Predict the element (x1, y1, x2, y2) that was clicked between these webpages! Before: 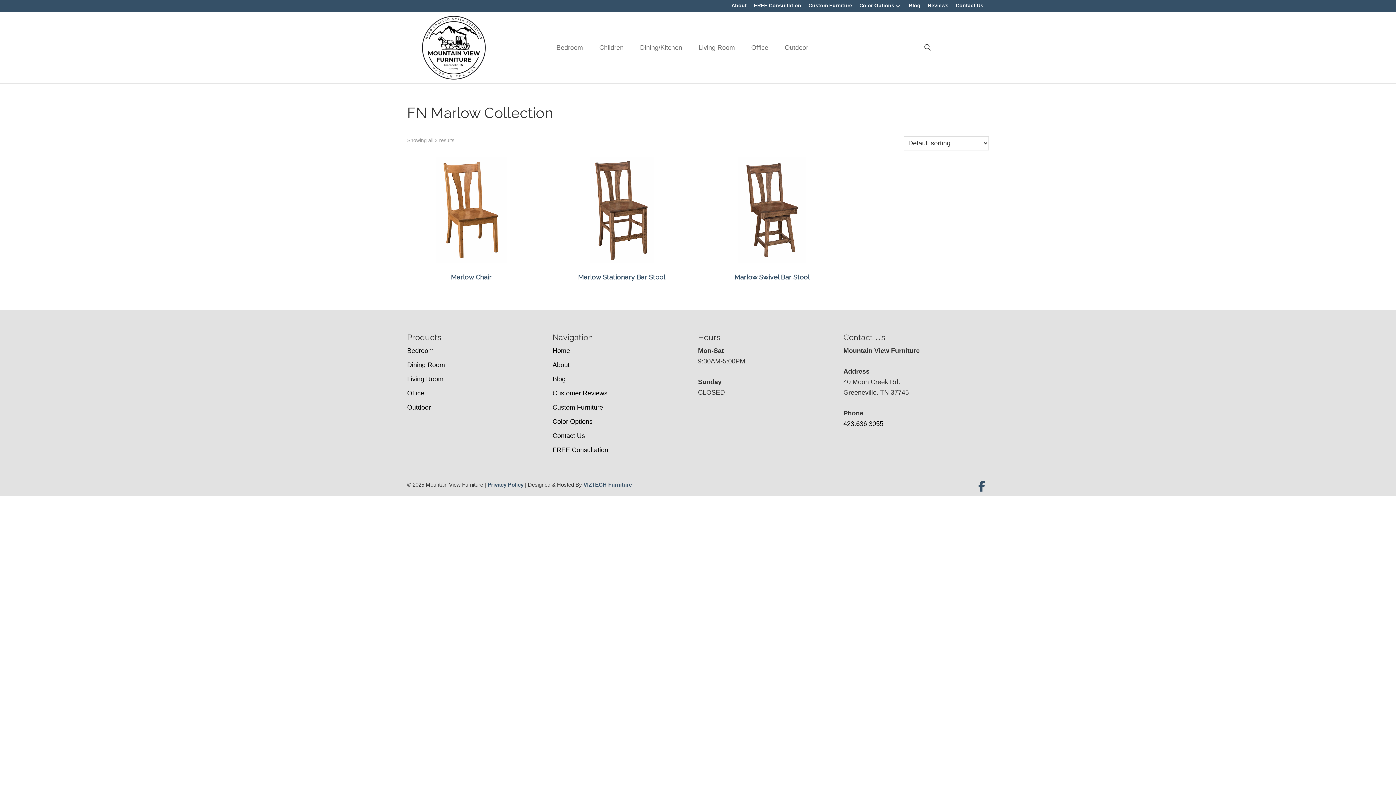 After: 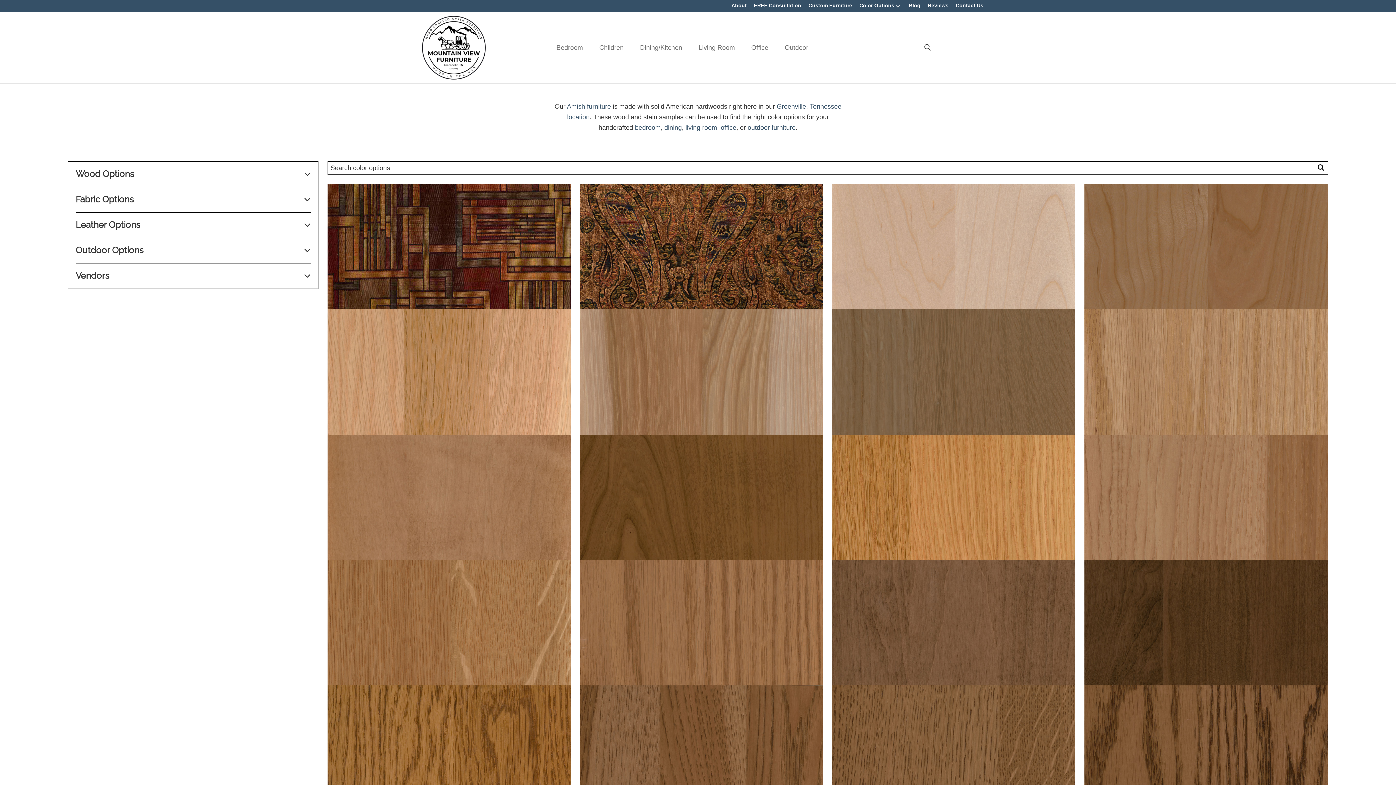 Action: label: Color Options bbox: (859, 2, 901, 8)